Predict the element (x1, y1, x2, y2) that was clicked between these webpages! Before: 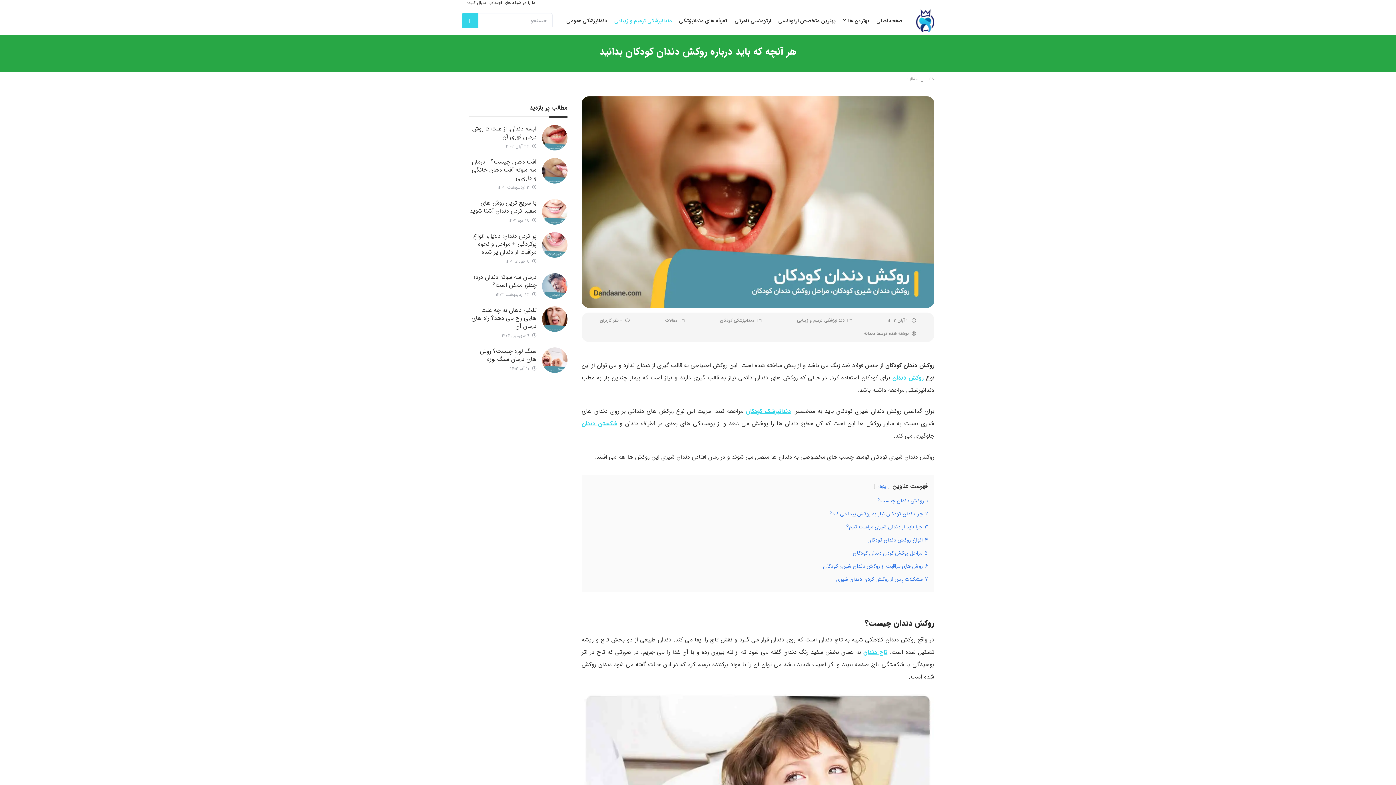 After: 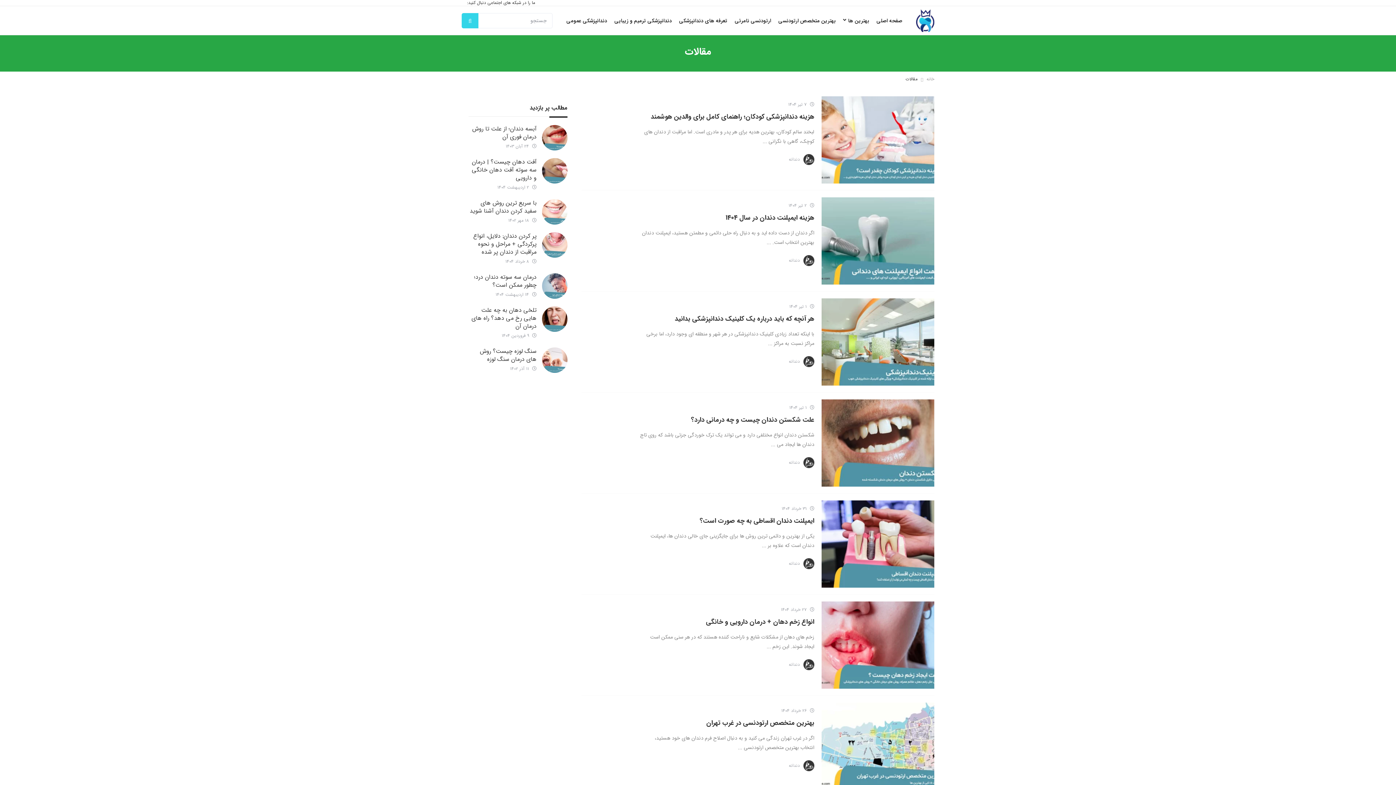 Action: label: مقالات bbox: (665, 314, 684, 327)